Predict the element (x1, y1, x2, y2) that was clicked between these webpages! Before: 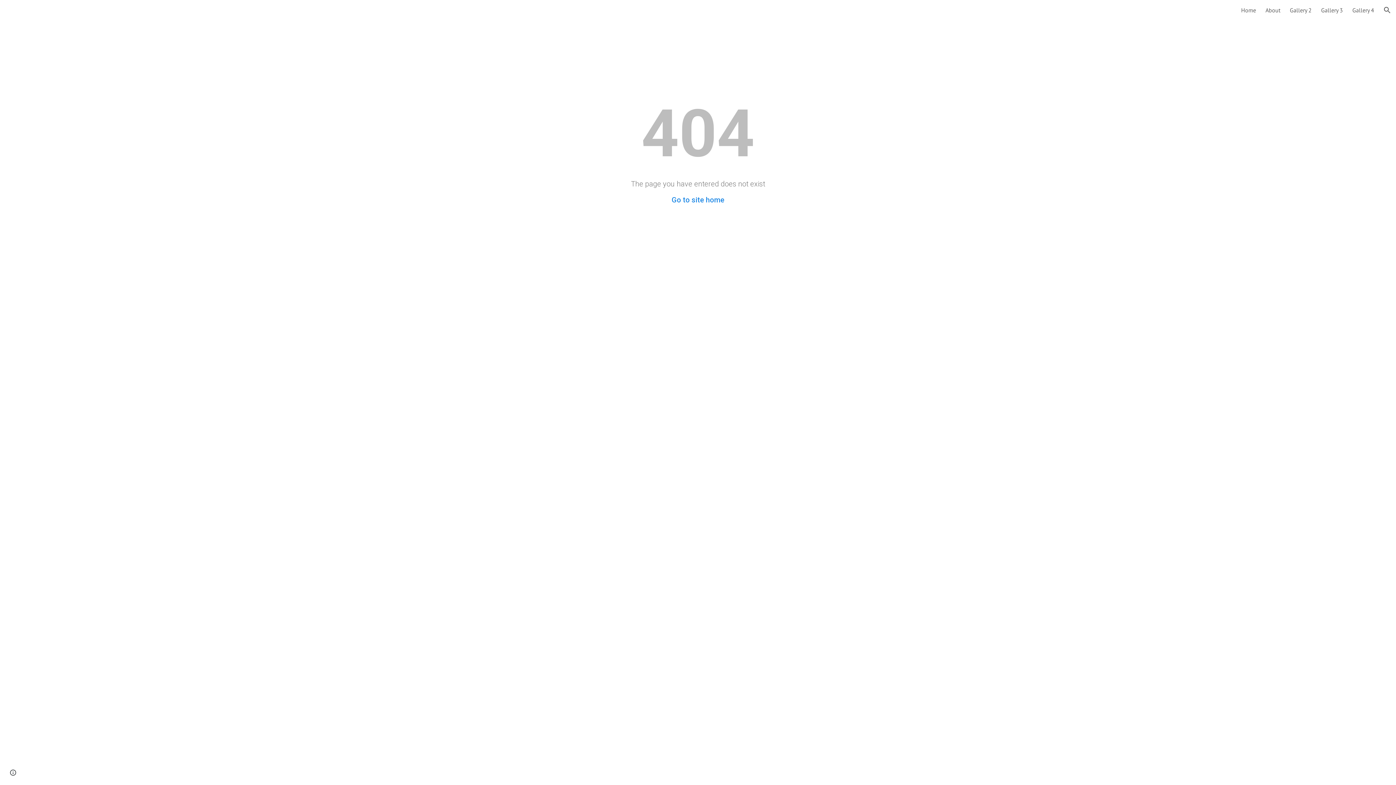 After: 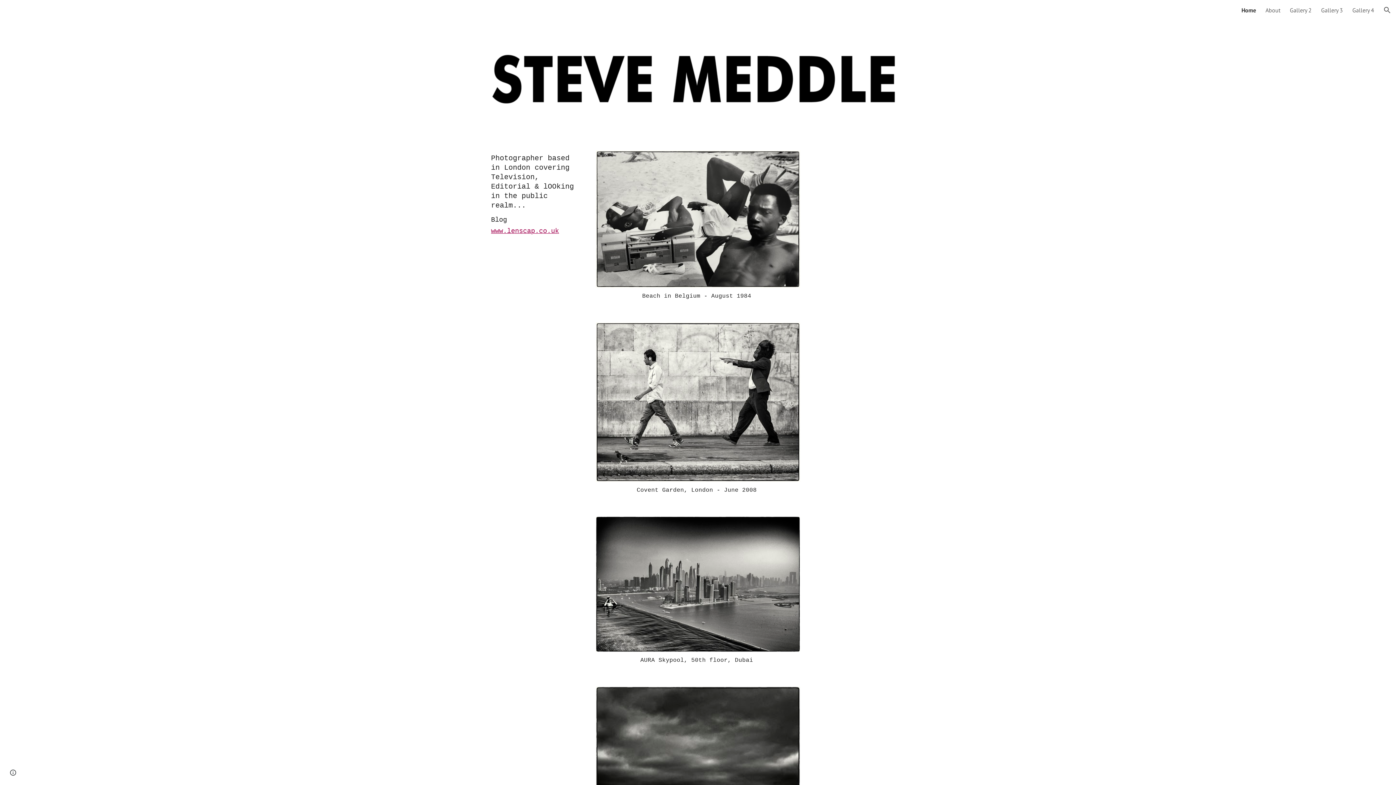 Action: label: Home bbox: (1241, 6, 1256, 13)